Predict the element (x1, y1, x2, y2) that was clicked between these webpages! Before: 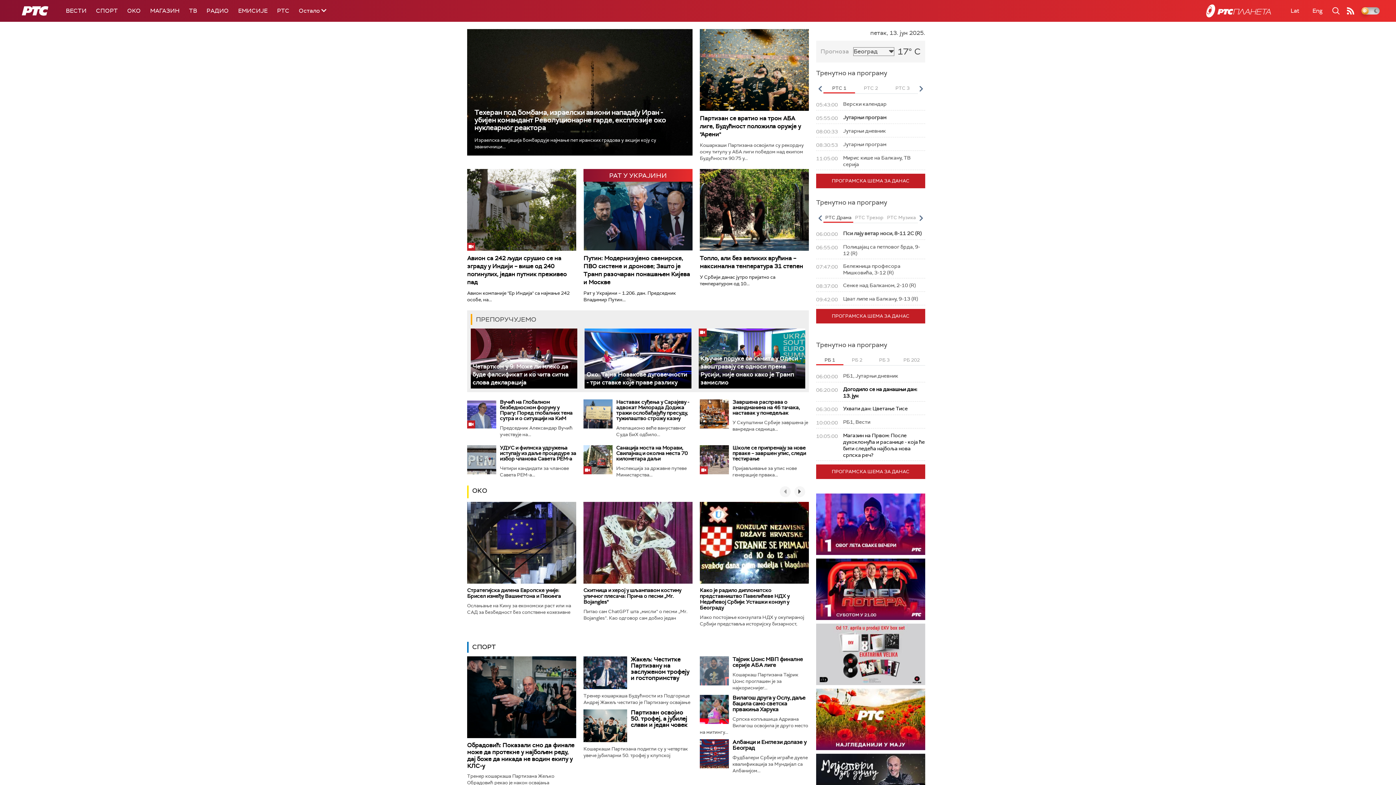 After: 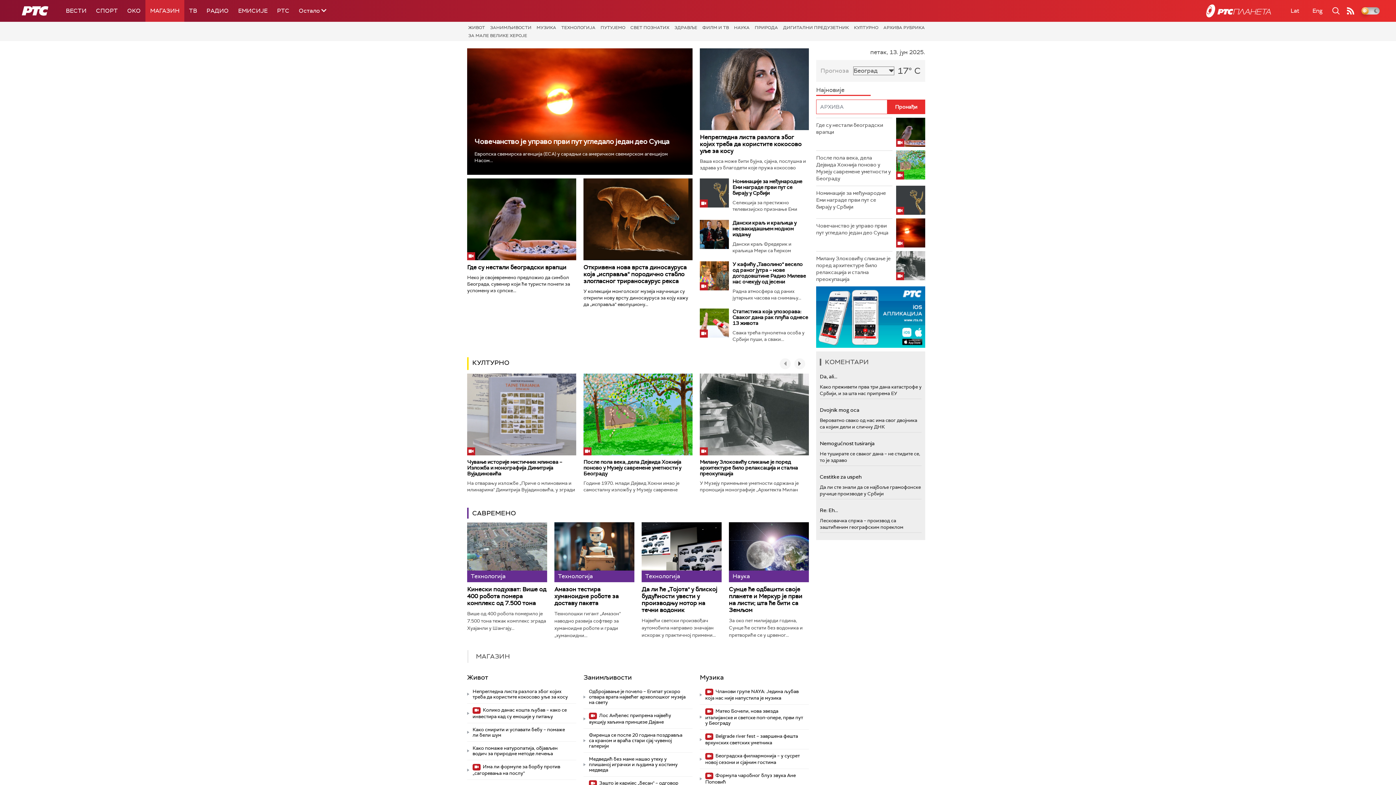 Action: bbox: (145, 0, 184, 21) label: МАГАЗИН